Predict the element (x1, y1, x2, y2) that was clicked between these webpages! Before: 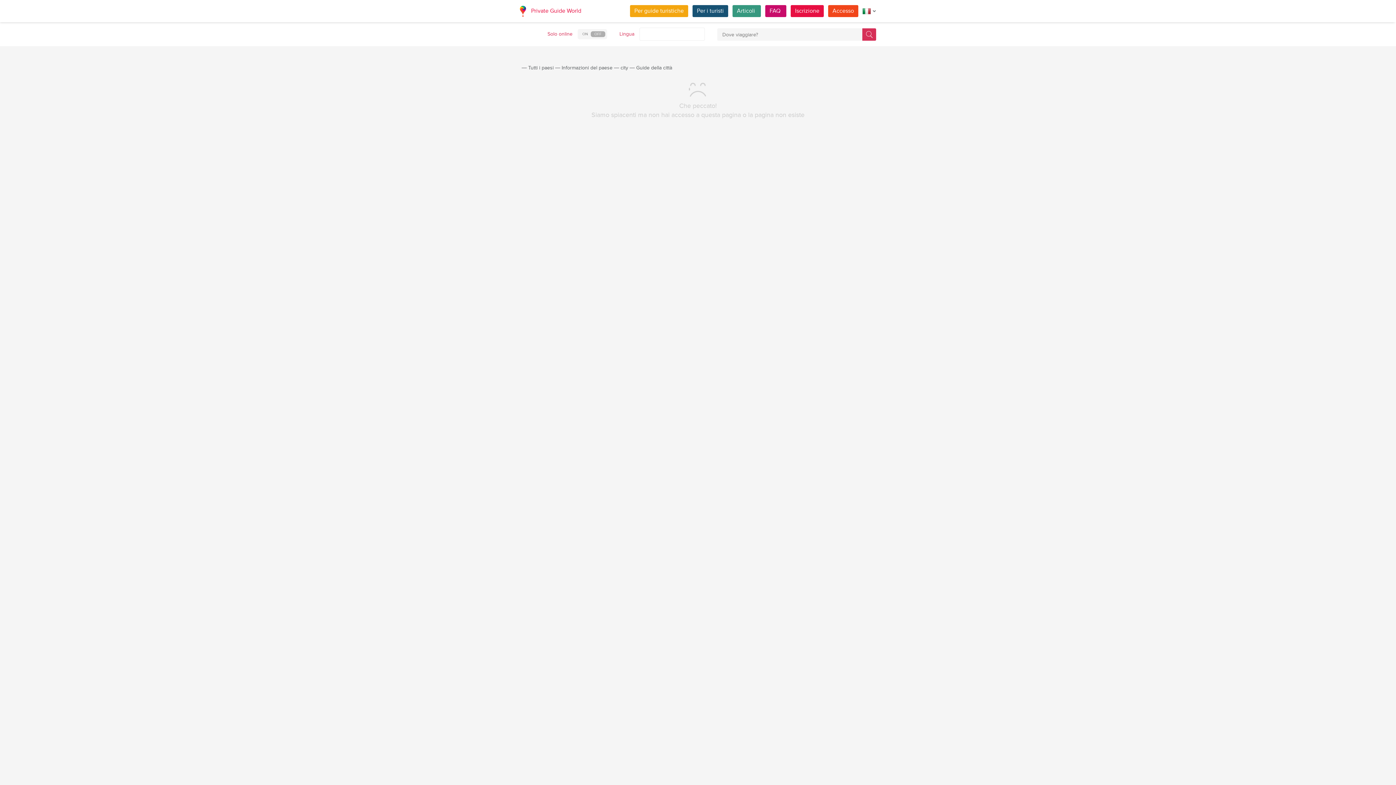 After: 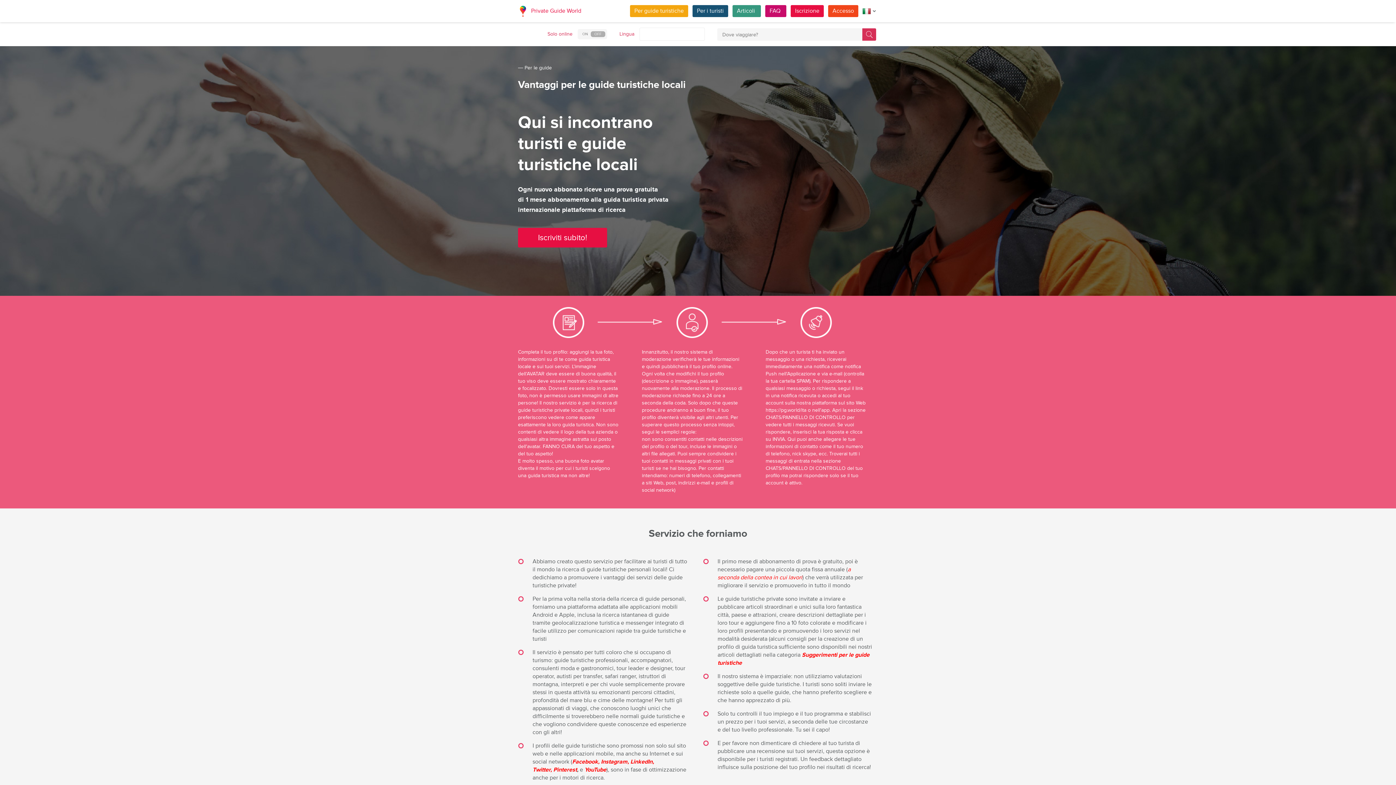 Action: bbox: (630, 5, 688, 17) label: Per guide turistiche